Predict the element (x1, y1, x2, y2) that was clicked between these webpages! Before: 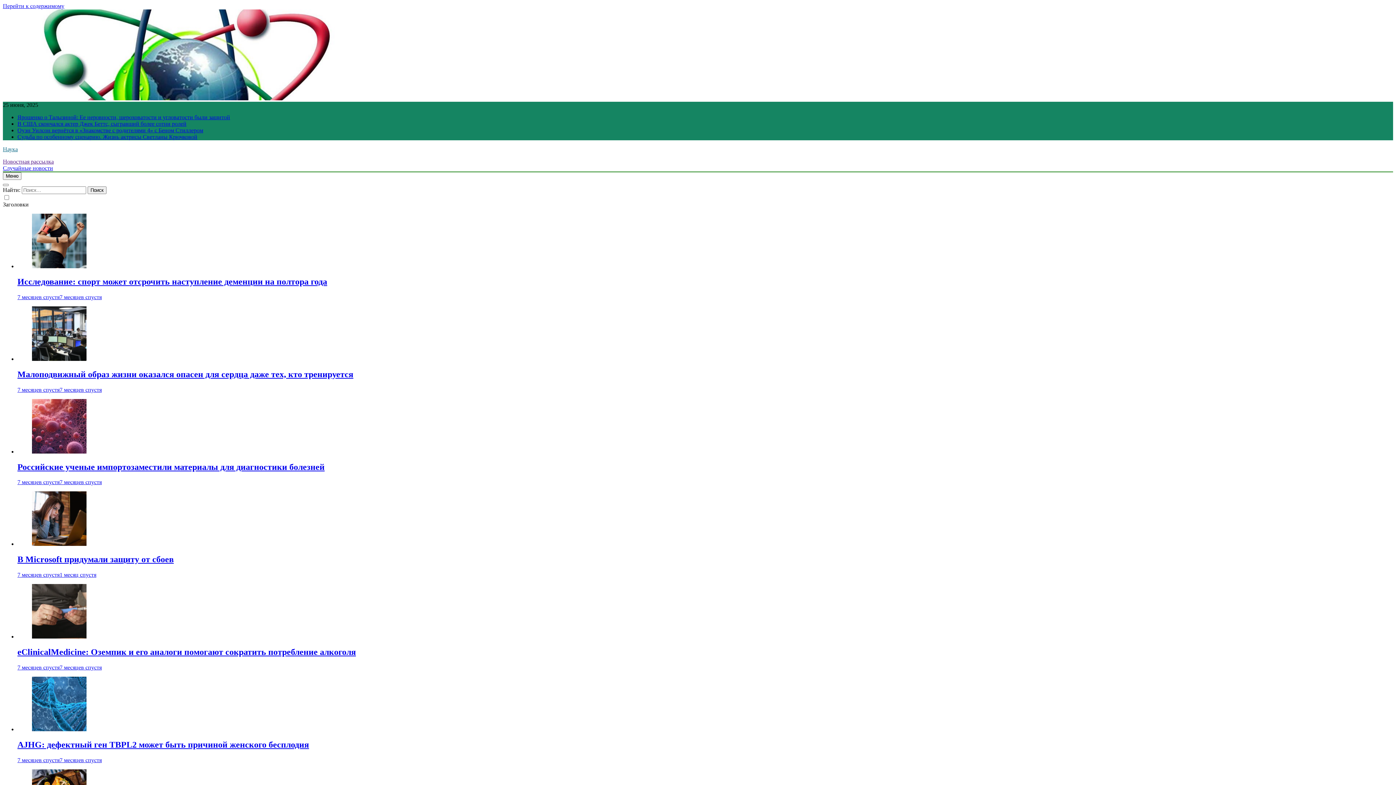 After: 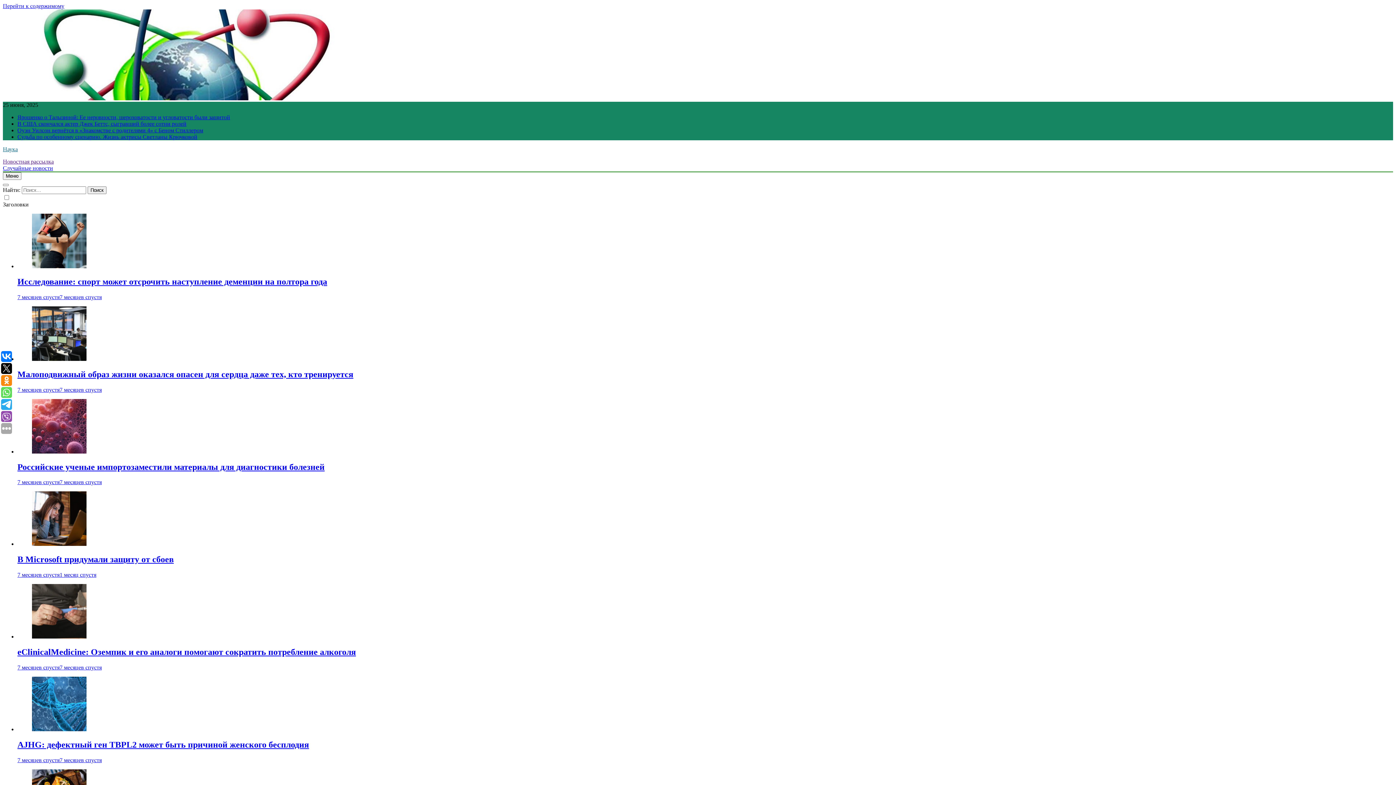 Action: bbox: (17, 127, 203, 133) label: Оуэн Уилсон вернётся в «Знакомстве с родителями 4» с Беном Стиллером